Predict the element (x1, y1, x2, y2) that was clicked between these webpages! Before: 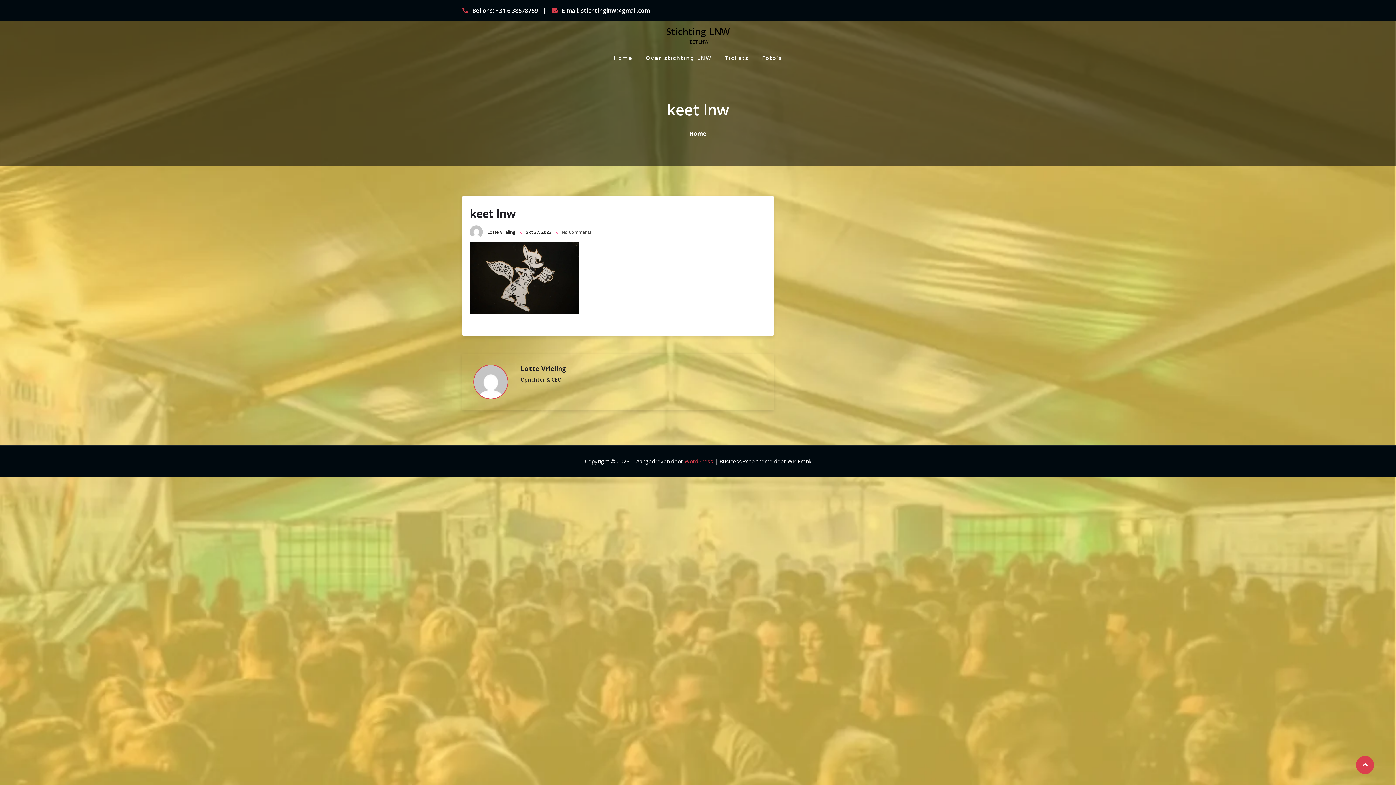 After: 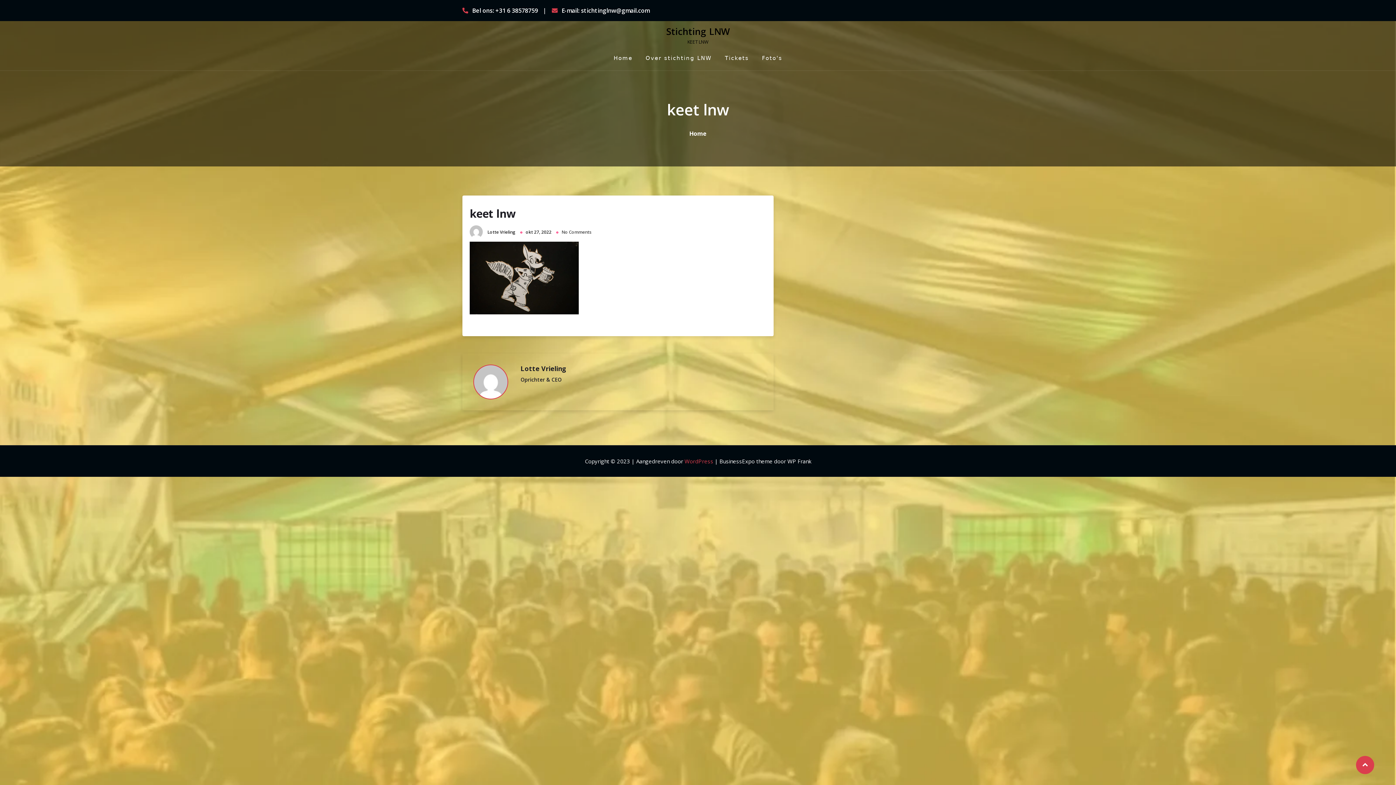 Action: bbox: (1356, 756, 1374, 774)